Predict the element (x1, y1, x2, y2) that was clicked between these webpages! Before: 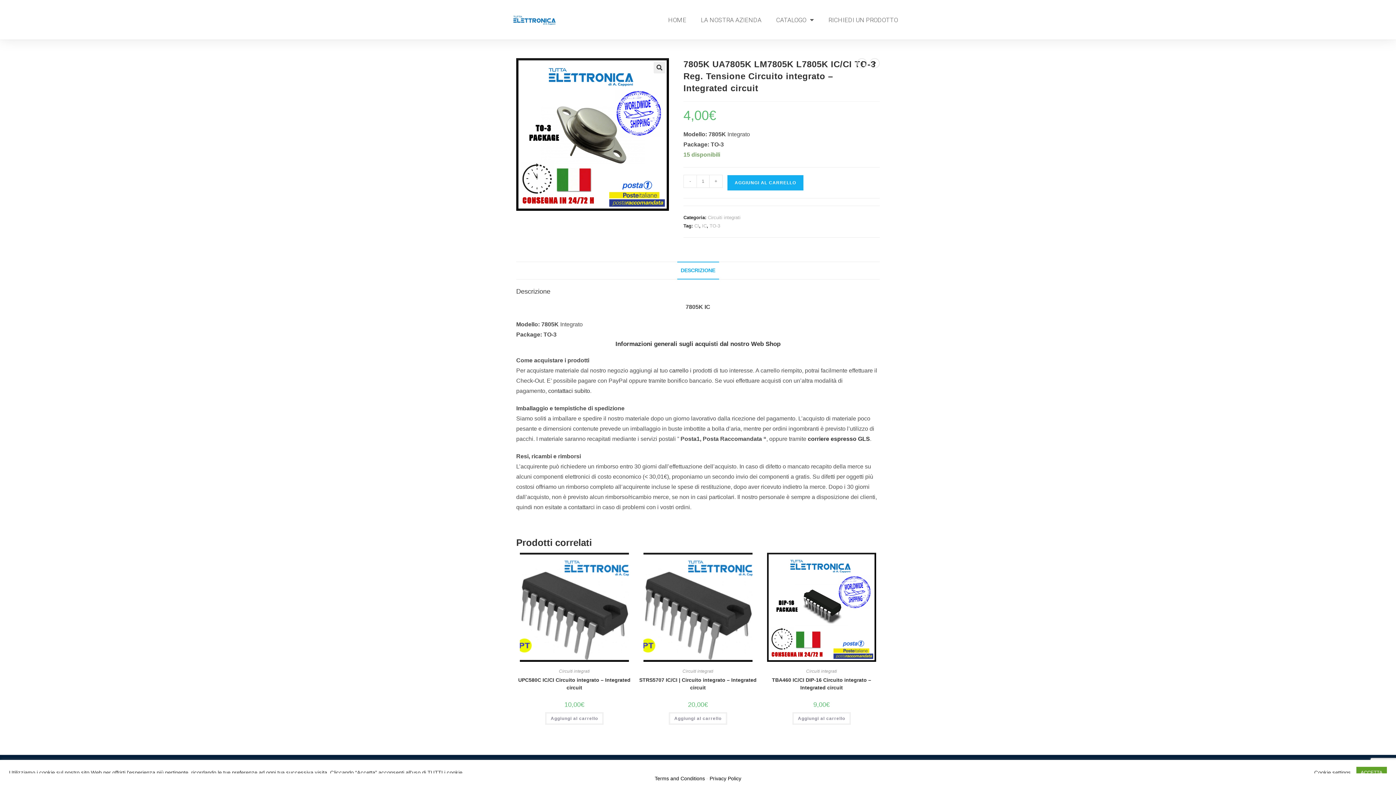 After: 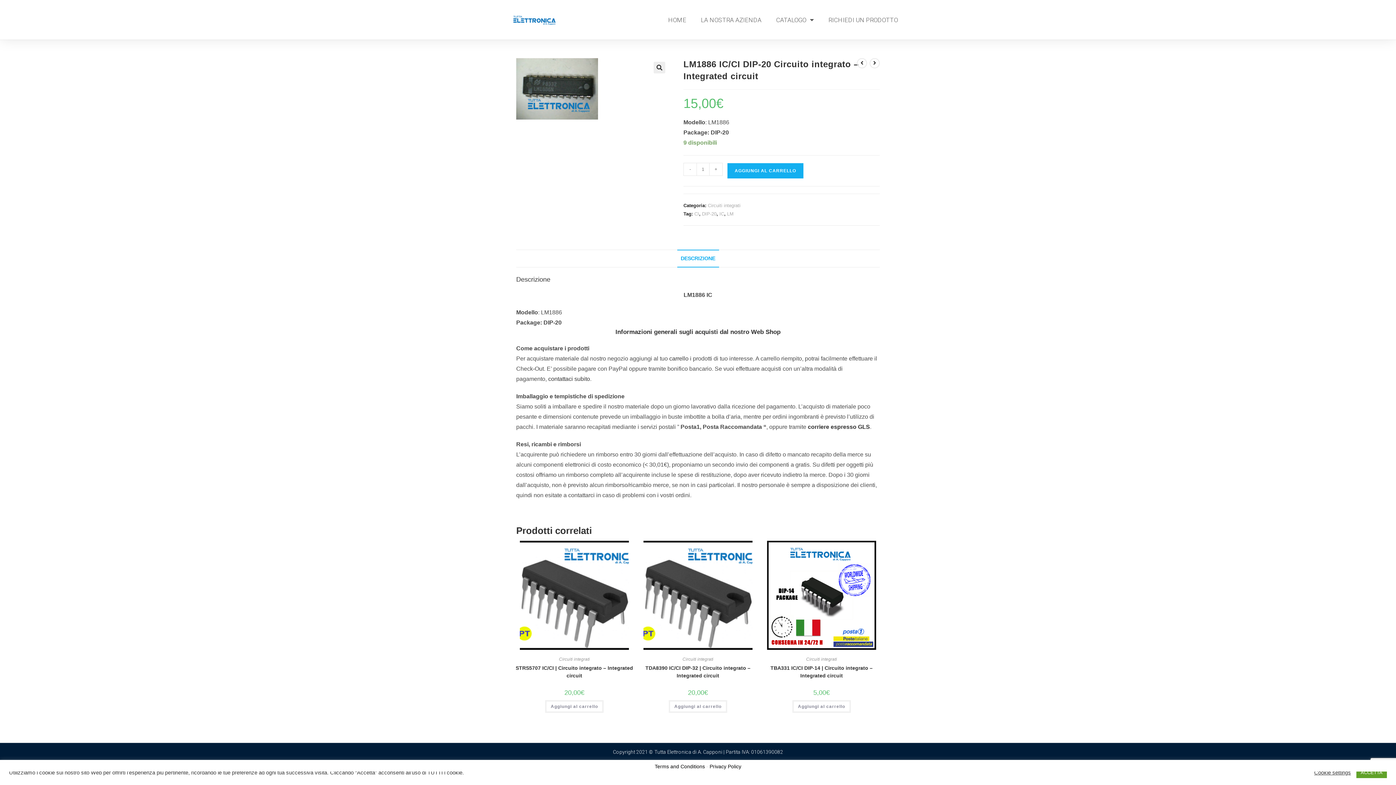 Action: bbox: (869, 58, 880, 68) label: Visualizza il prodotto successivo